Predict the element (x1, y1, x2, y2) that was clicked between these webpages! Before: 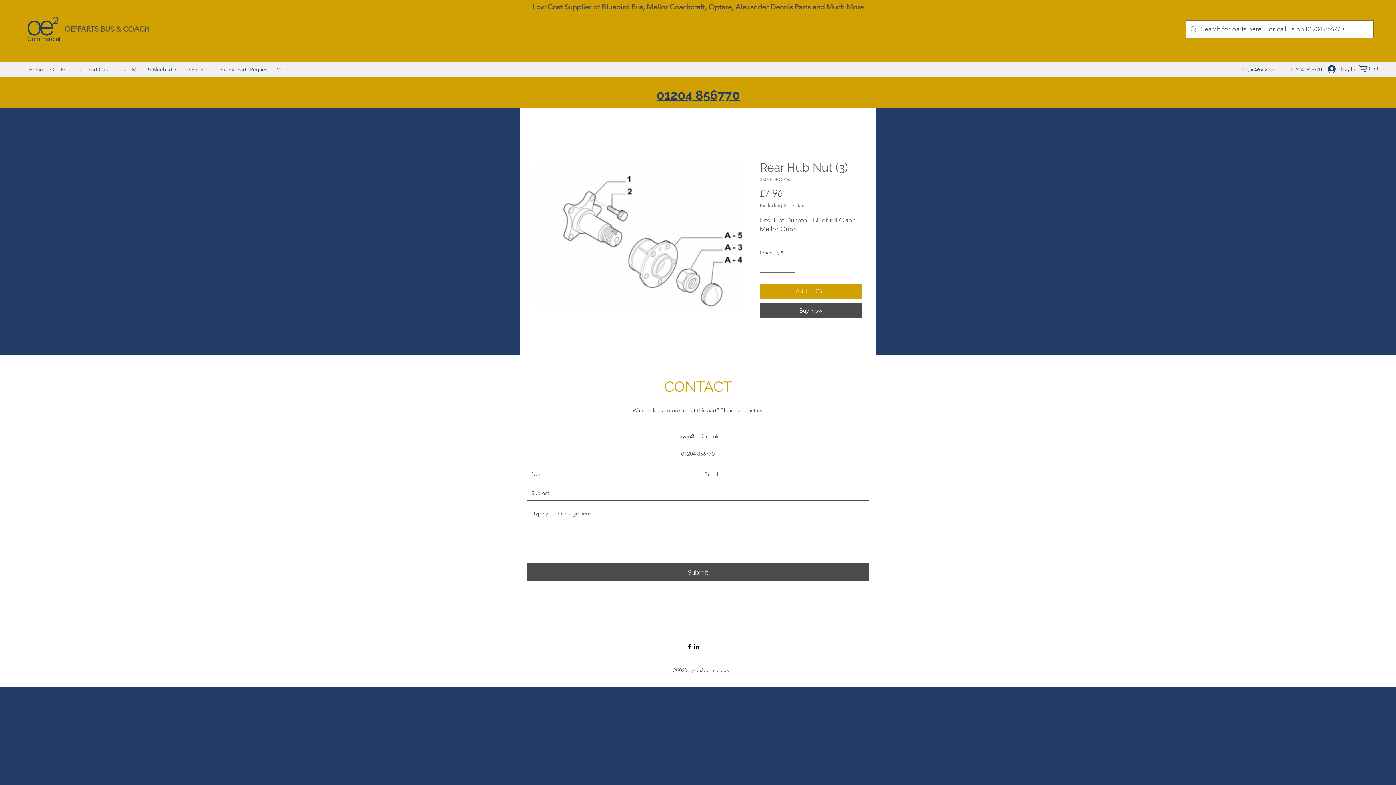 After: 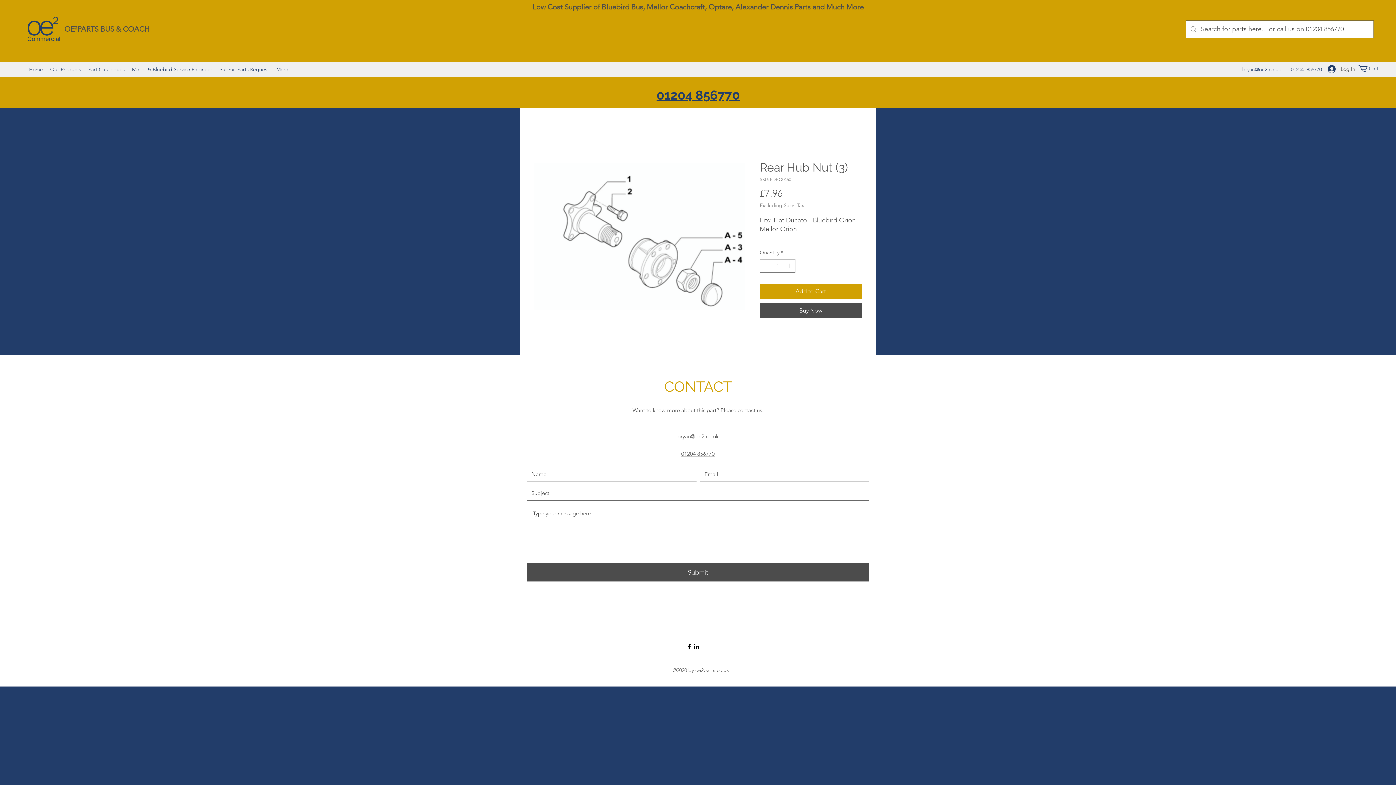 Action: label: 01204  856770 bbox: (1291, 66, 1322, 72)